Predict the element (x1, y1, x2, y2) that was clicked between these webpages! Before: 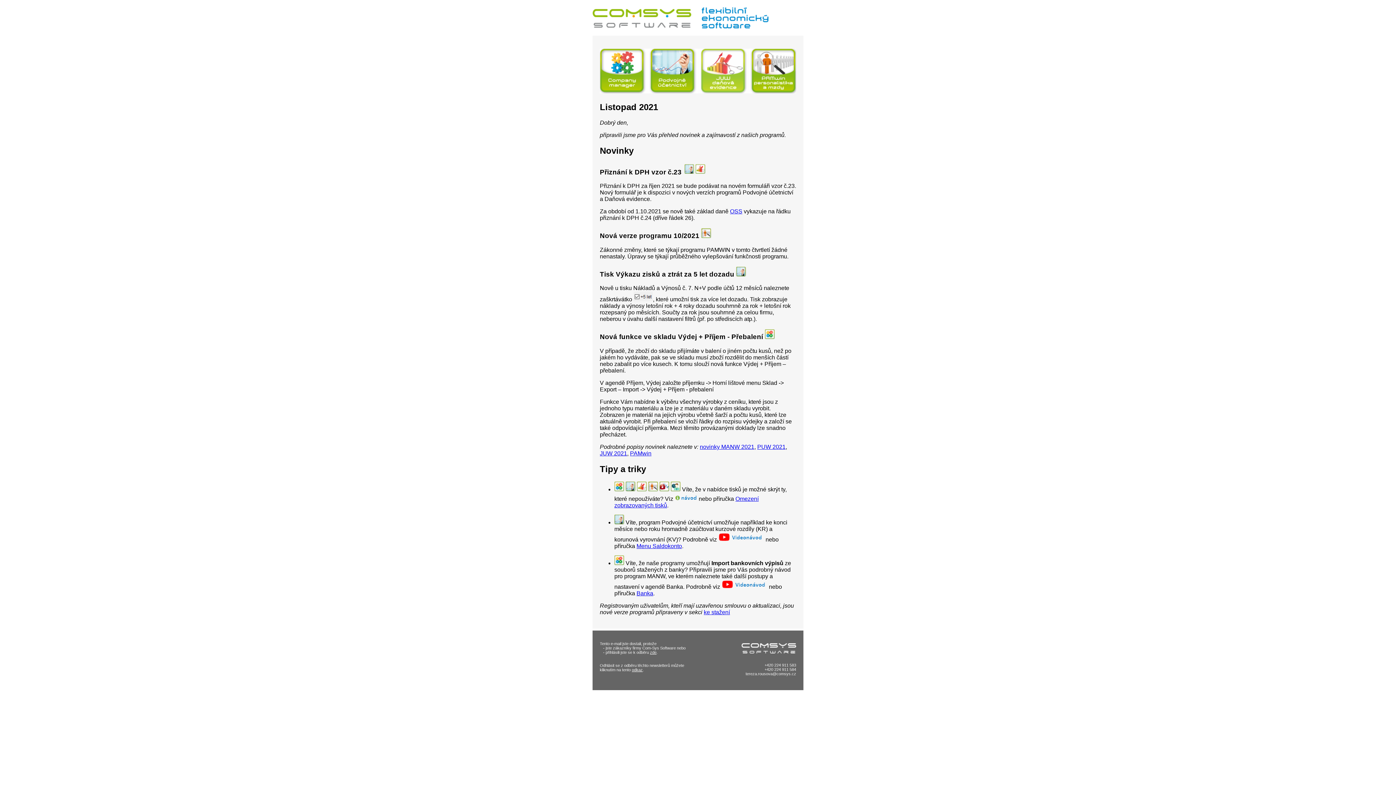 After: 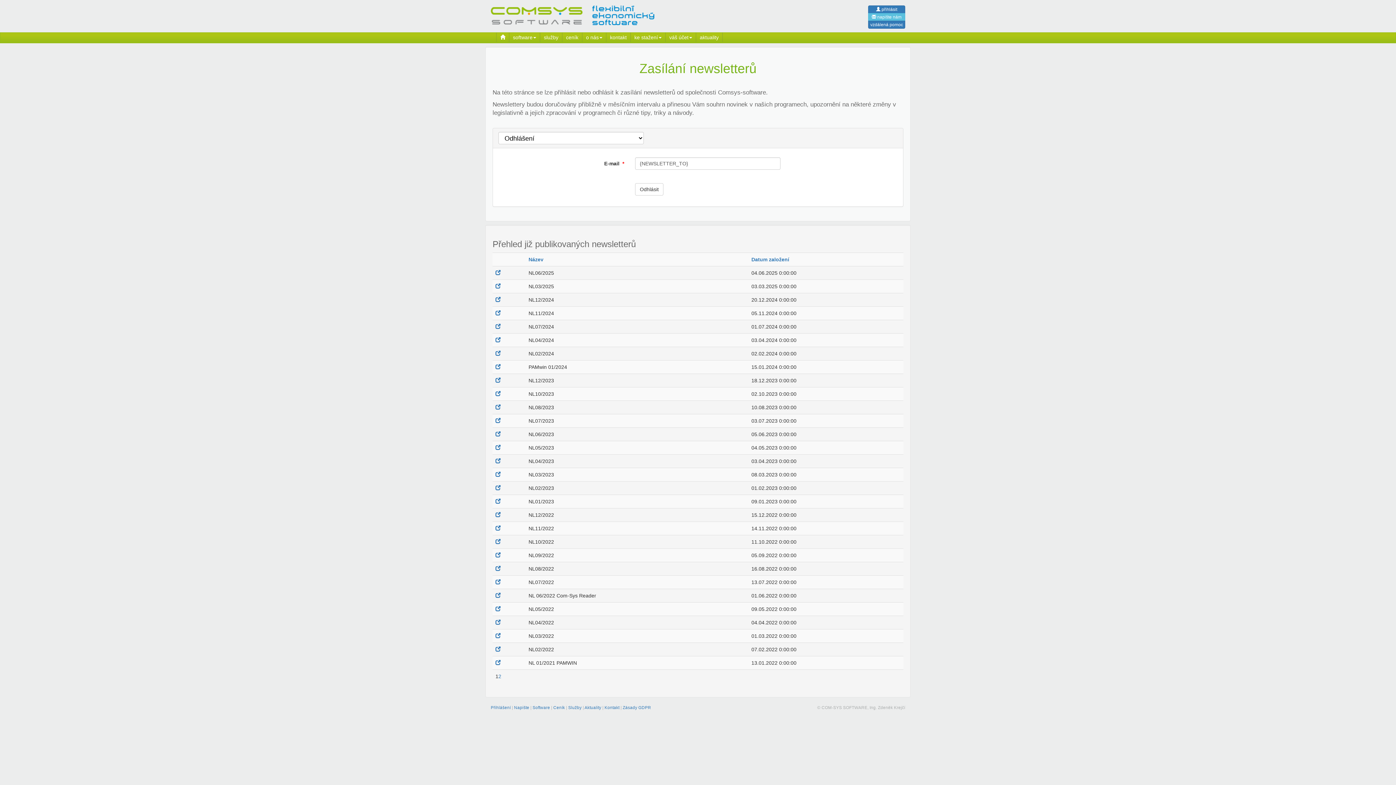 Action: bbox: (632, 668, 642, 672) label: odkaz